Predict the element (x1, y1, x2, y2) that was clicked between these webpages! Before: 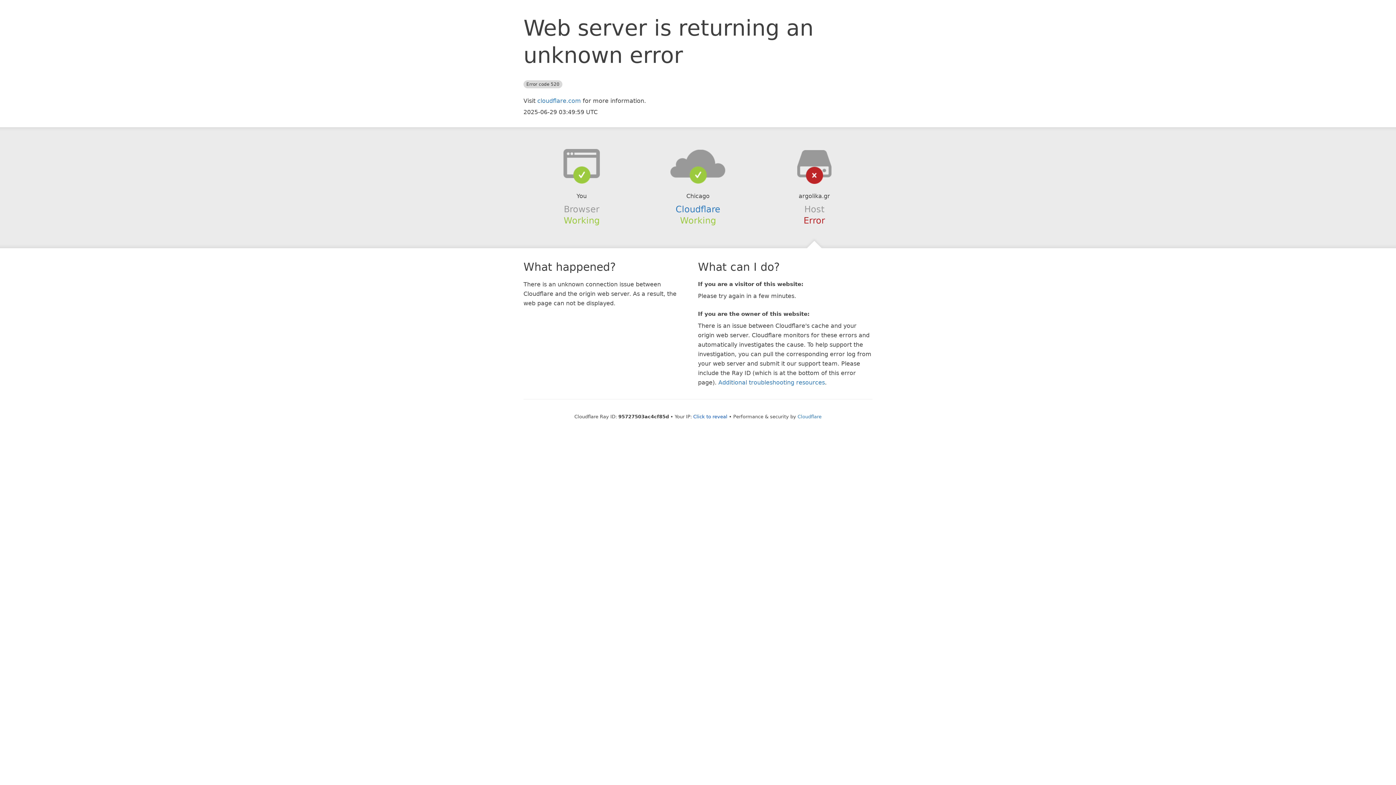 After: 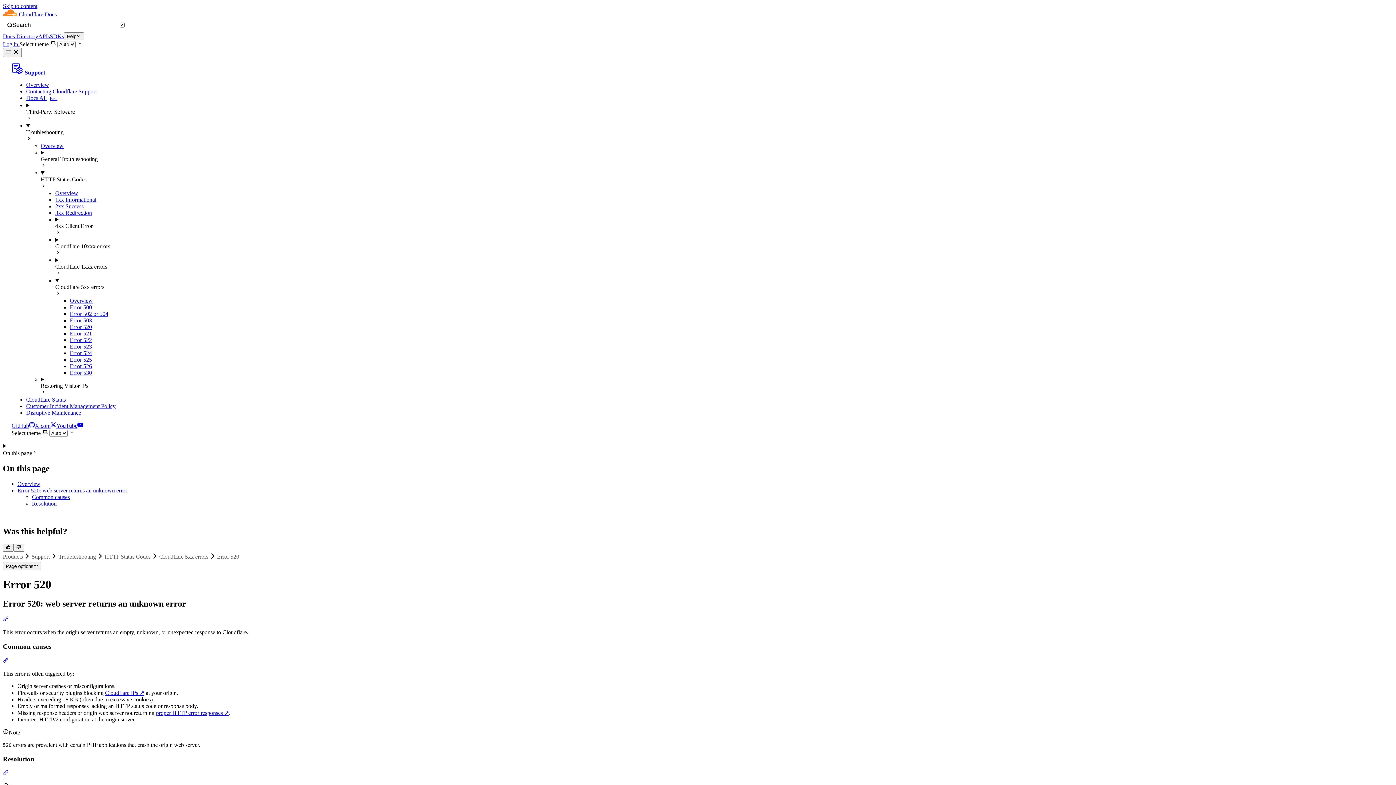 Action: label: Additional troubleshooting resources bbox: (718, 379, 825, 386)